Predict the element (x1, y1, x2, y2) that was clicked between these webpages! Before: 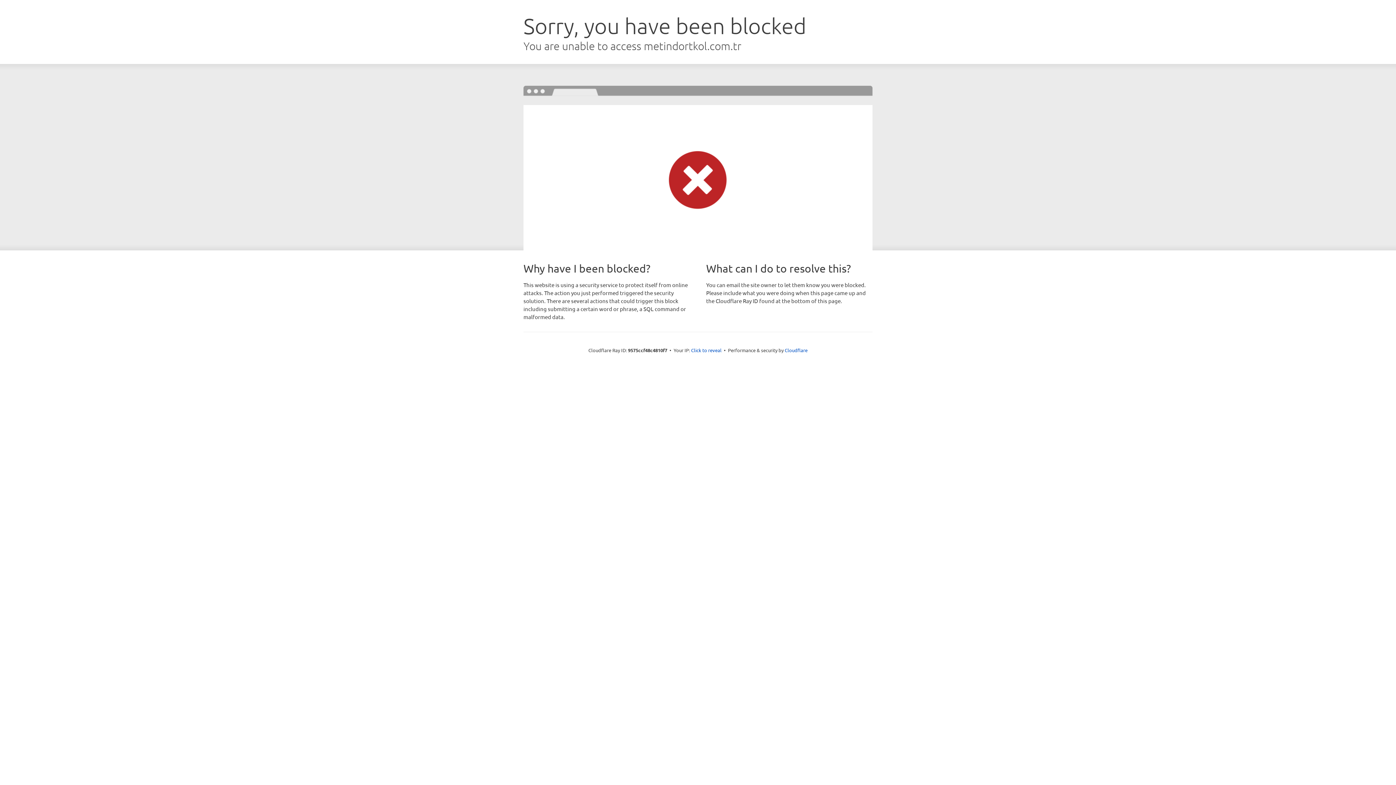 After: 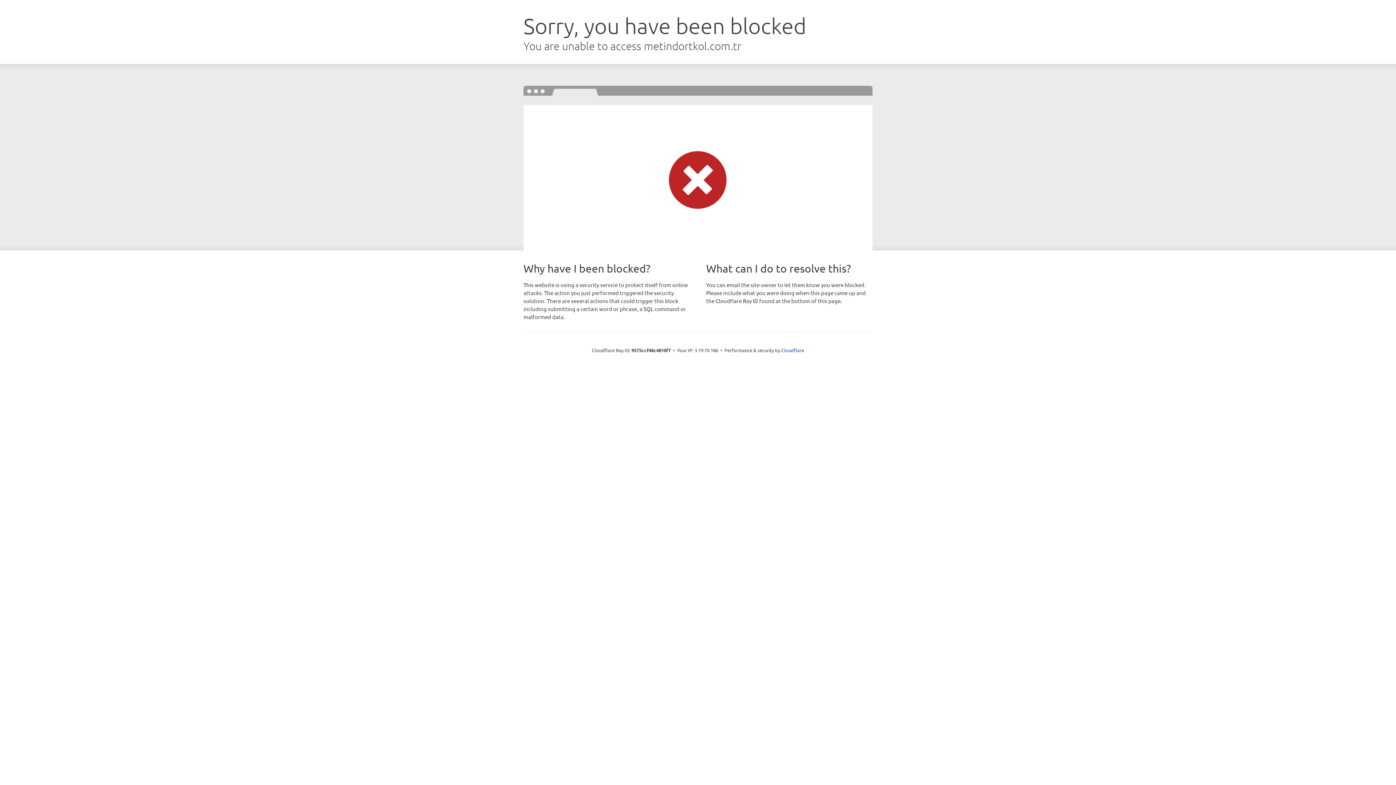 Action: bbox: (691, 346, 721, 353) label: Click to reveal